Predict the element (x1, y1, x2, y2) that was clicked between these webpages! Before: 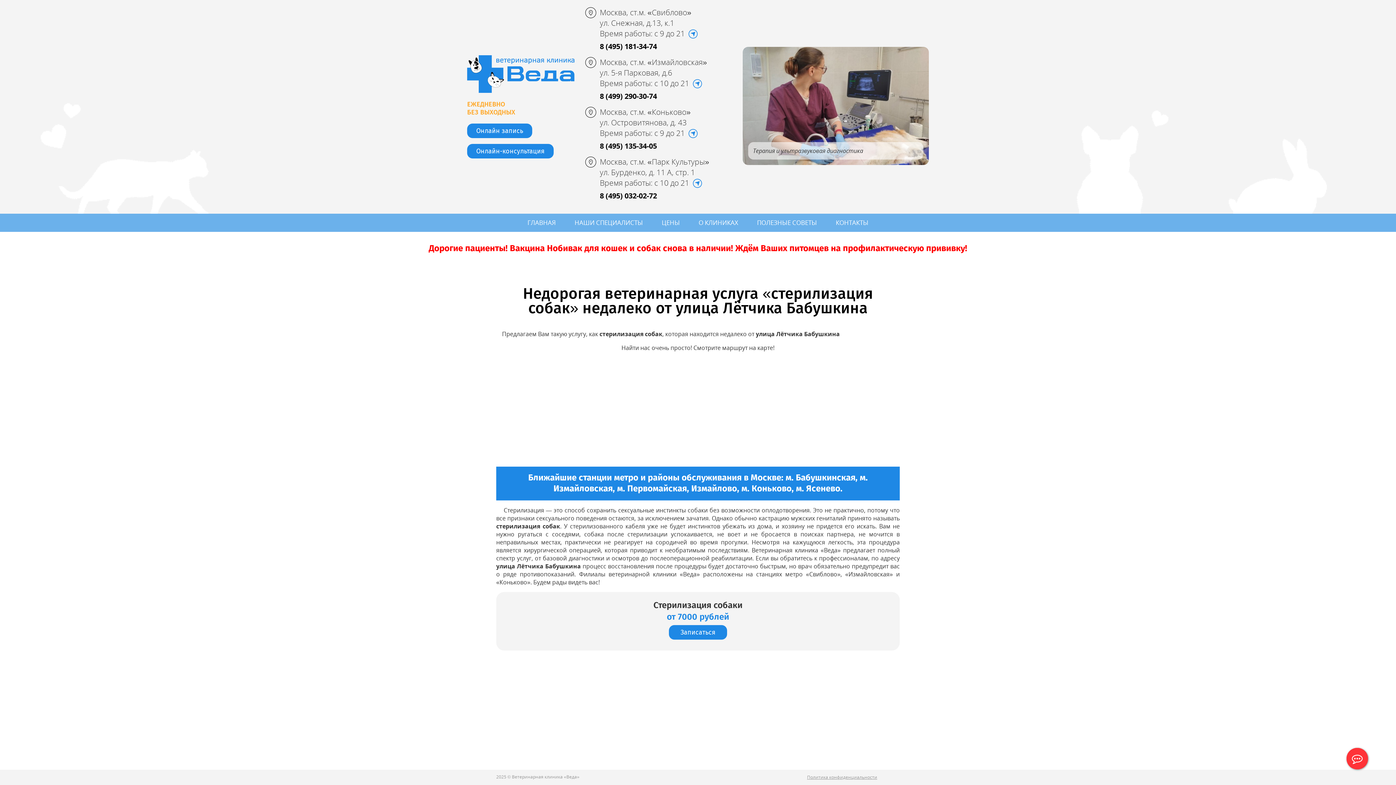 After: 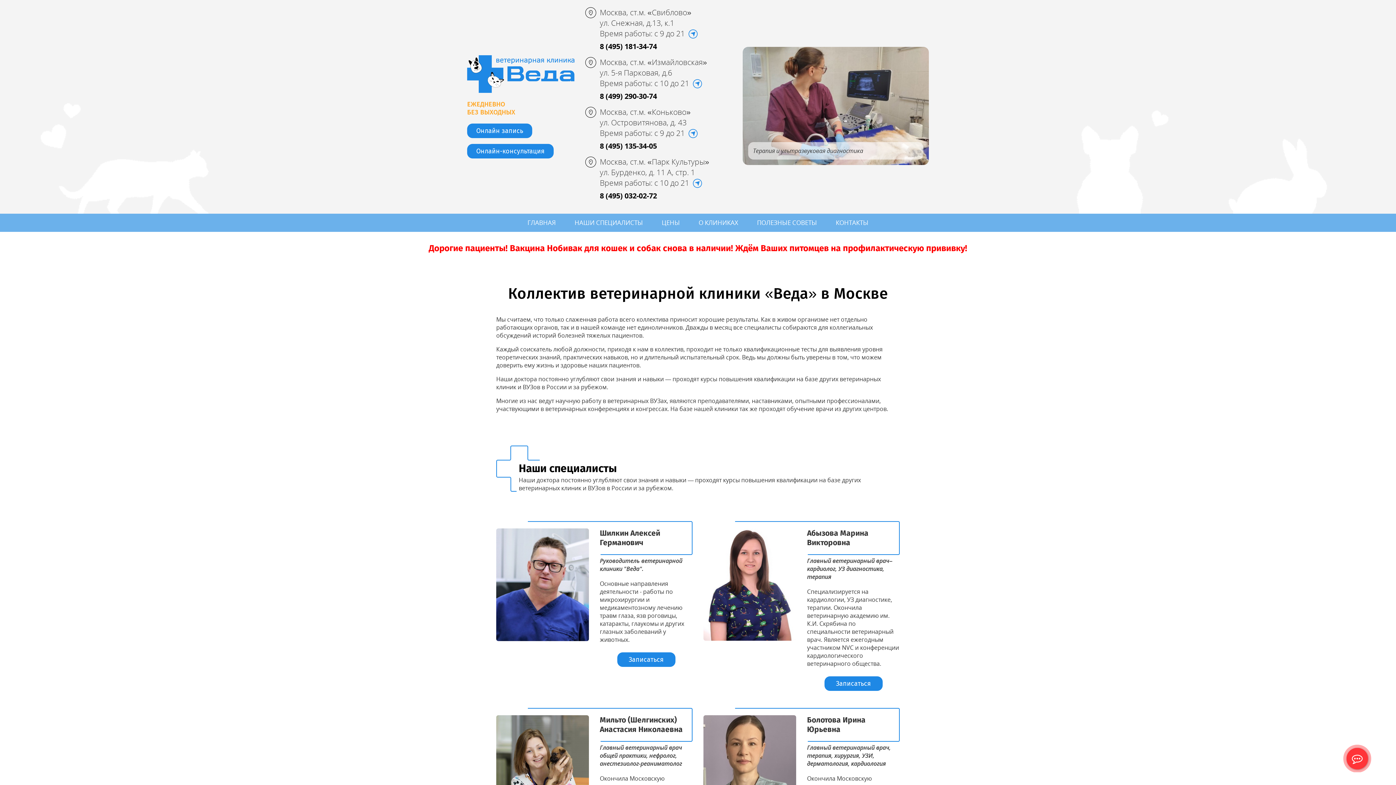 Action: bbox: (569, 213, 648, 232) label: НАШИ СПЕЦИАЛИСТЫ